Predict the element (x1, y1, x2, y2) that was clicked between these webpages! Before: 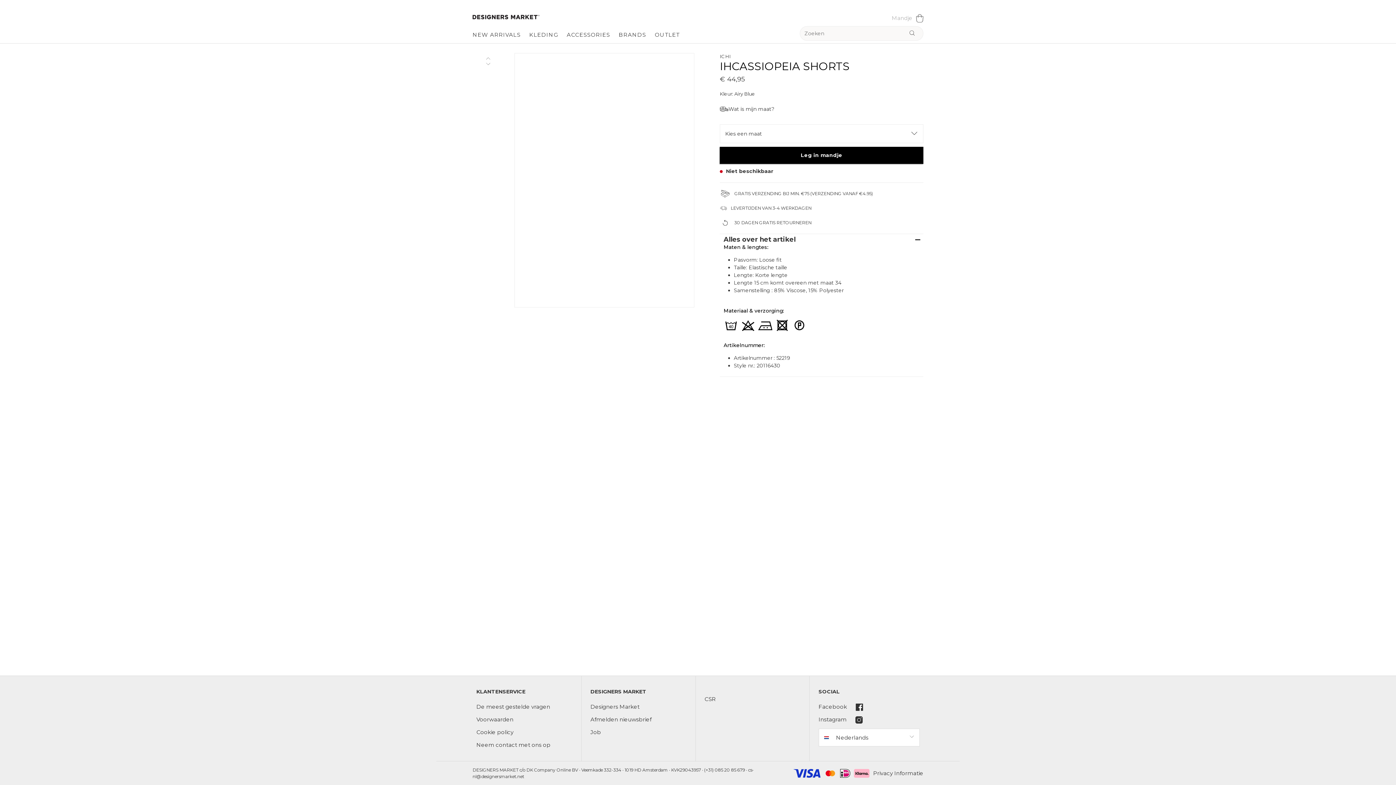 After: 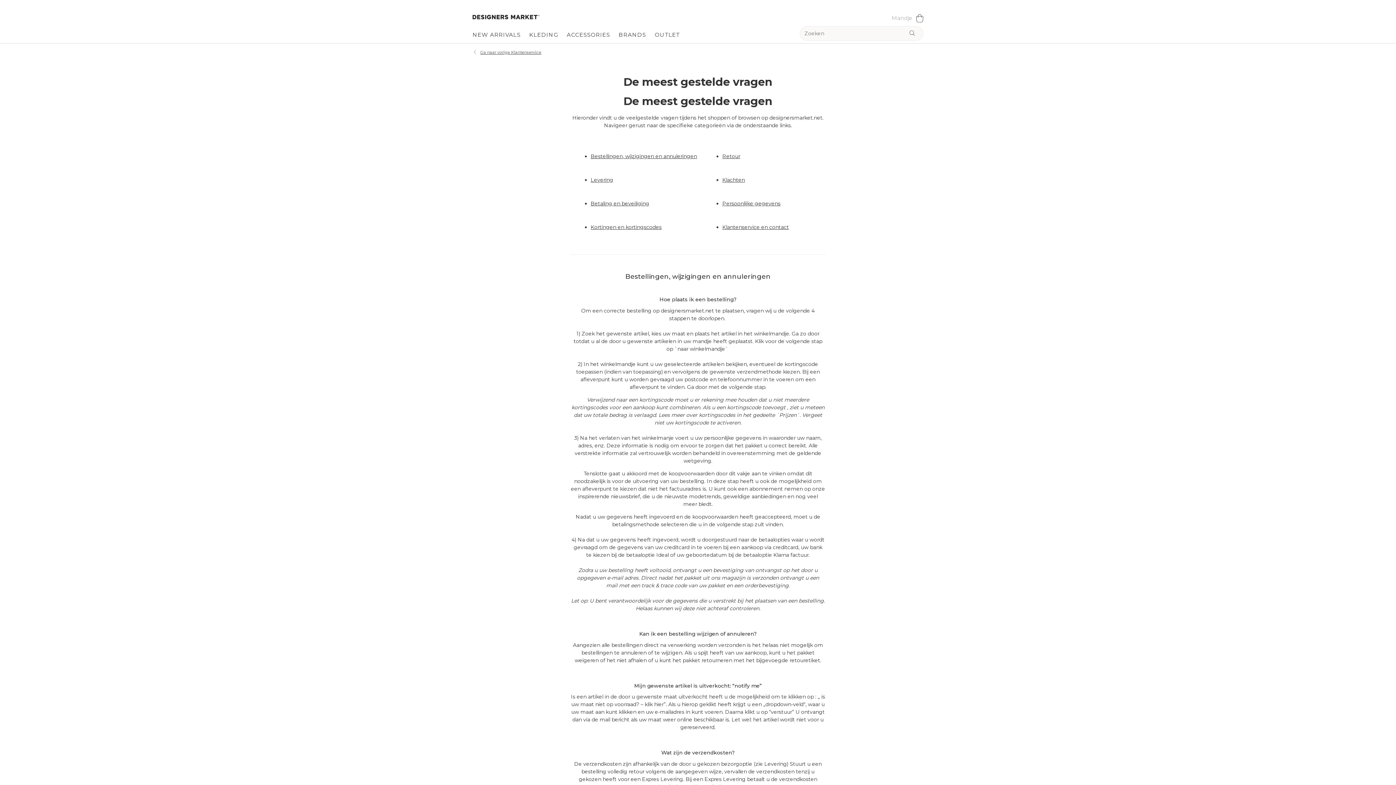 Action: label: De meest gestelde vragen bbox: (476, 703, 550, 710)